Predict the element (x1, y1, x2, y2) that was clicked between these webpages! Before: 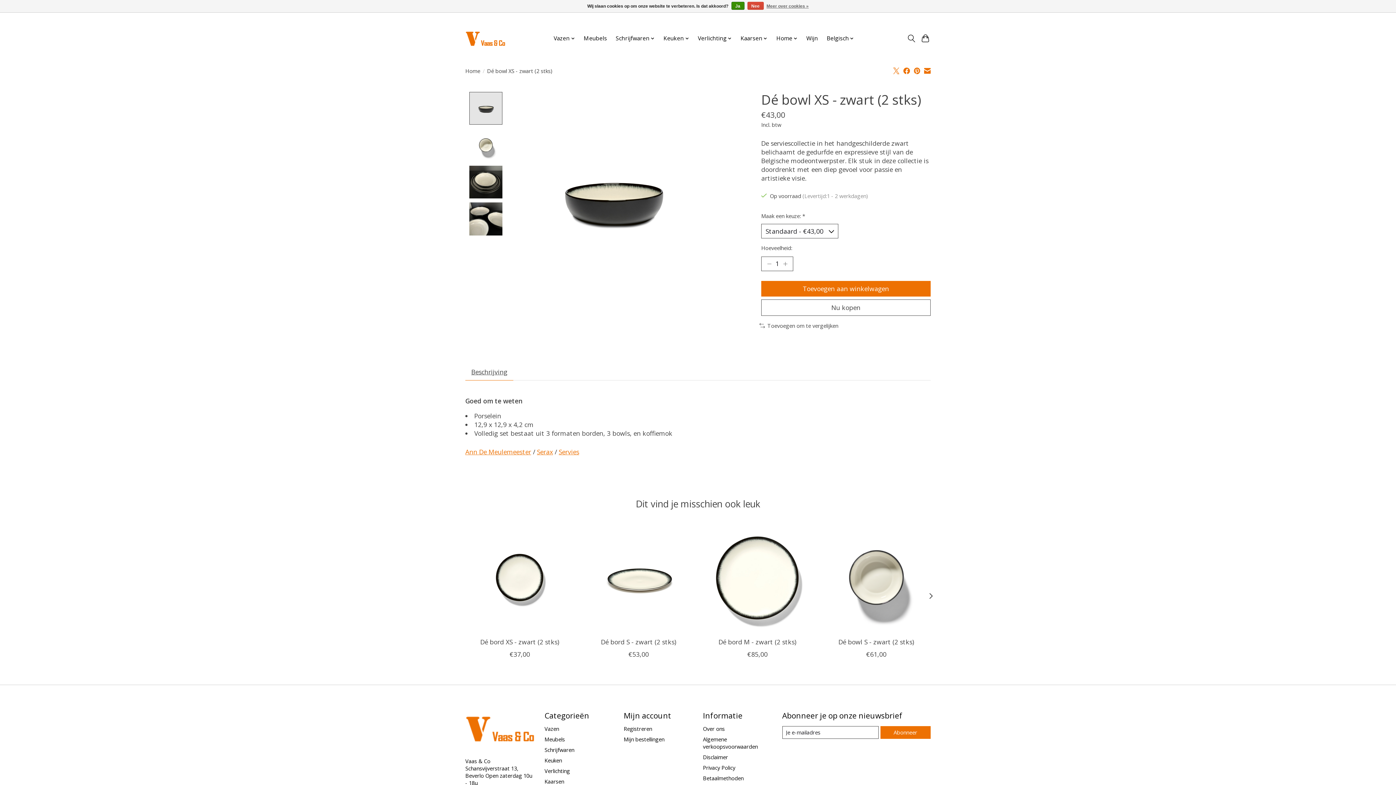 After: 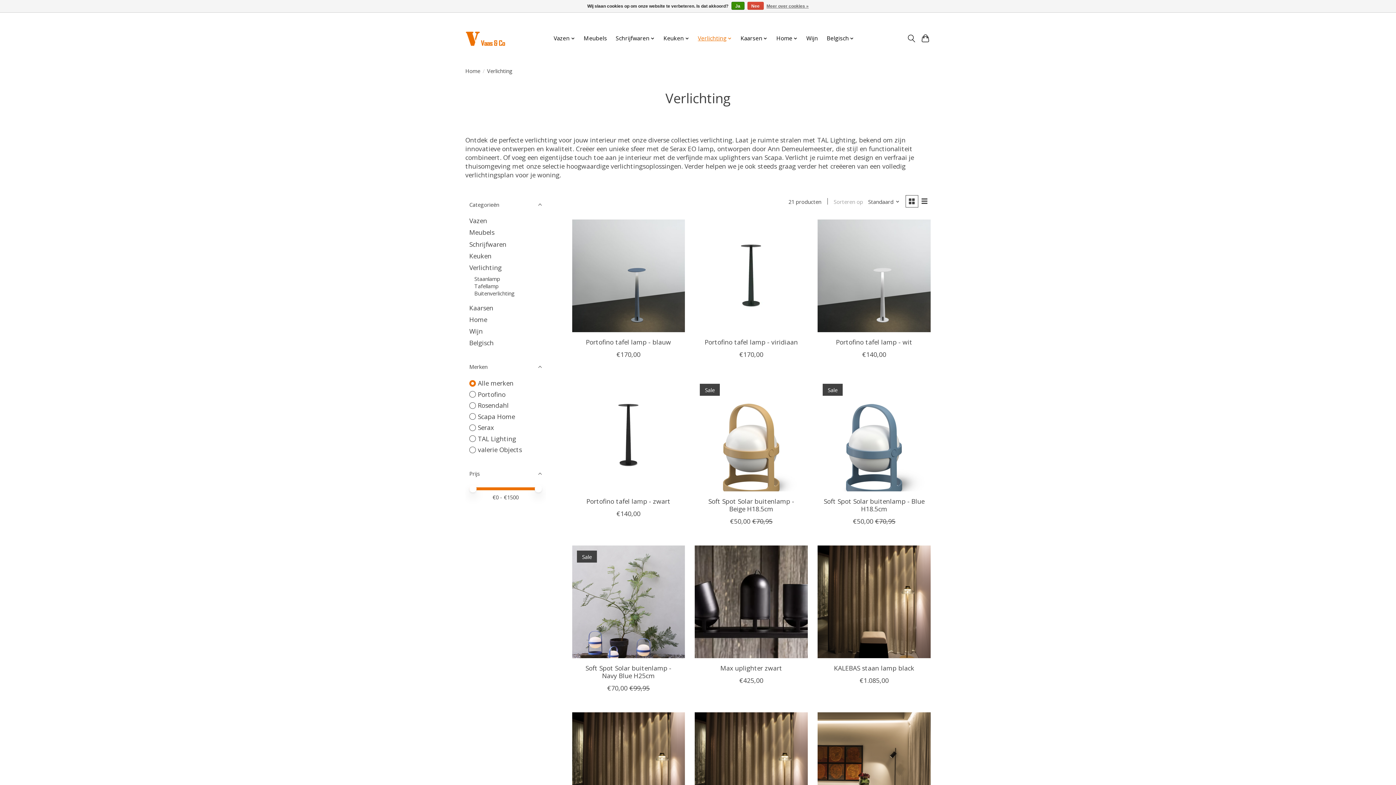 Action: label: Verlichting bbox: (695, 32, 734, 44)